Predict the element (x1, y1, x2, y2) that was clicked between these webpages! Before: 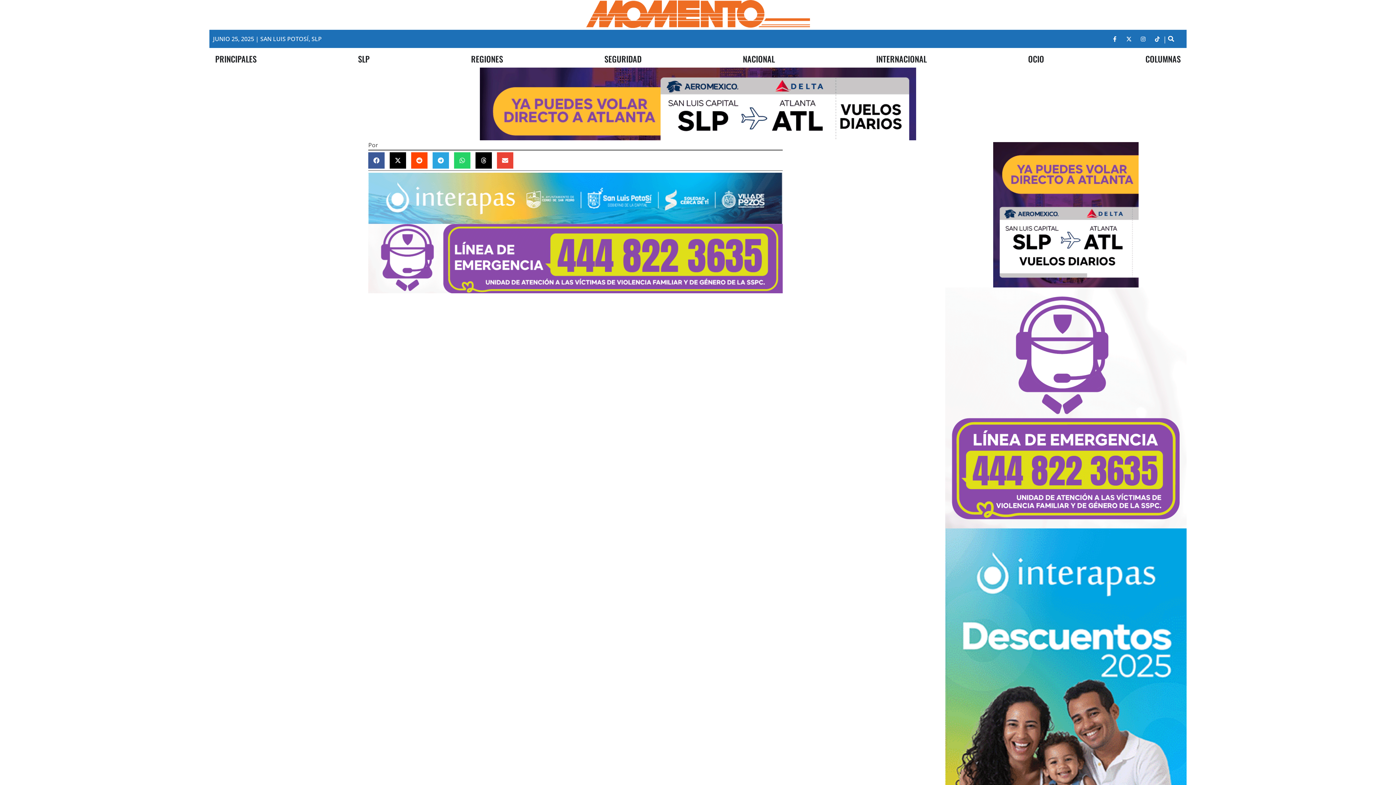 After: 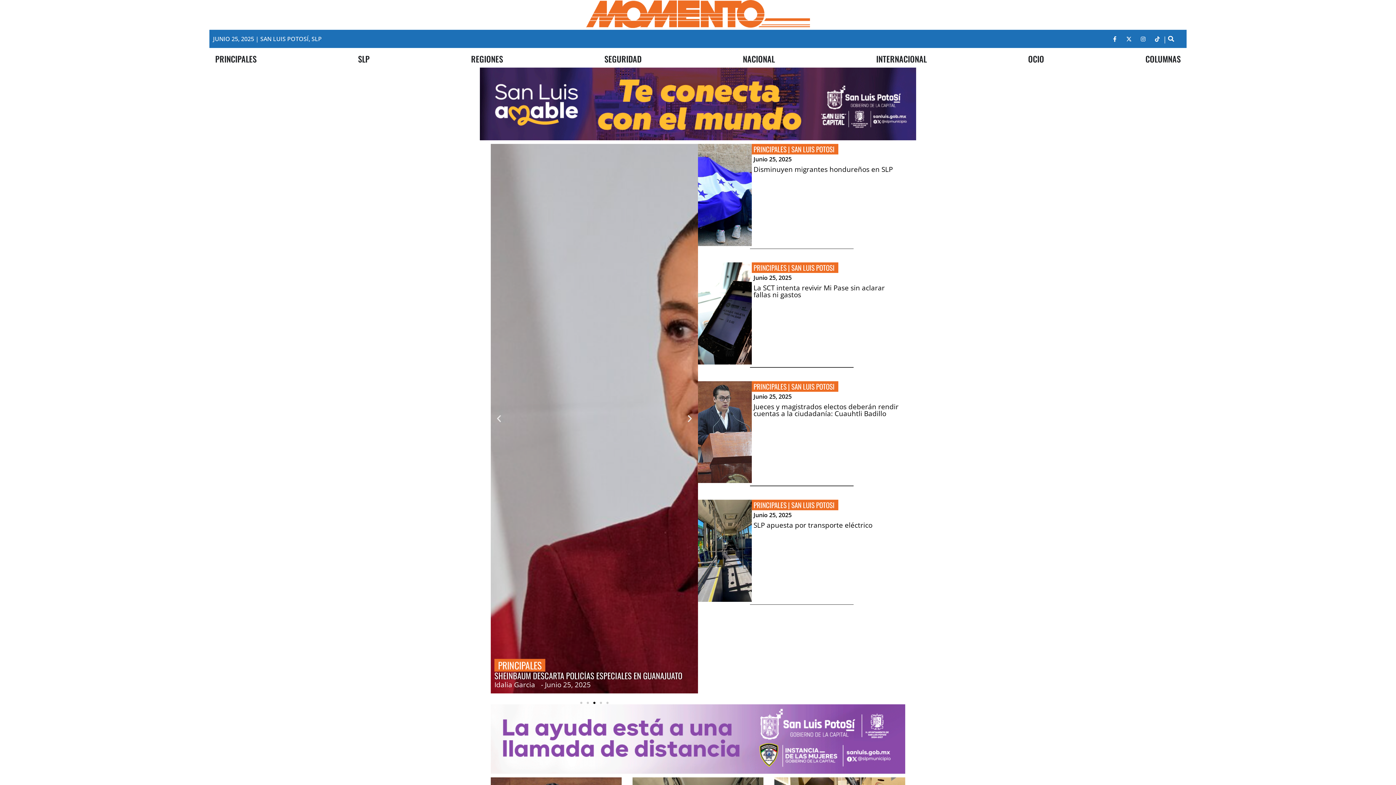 Action: bbox: (538, 0, 858, 28)